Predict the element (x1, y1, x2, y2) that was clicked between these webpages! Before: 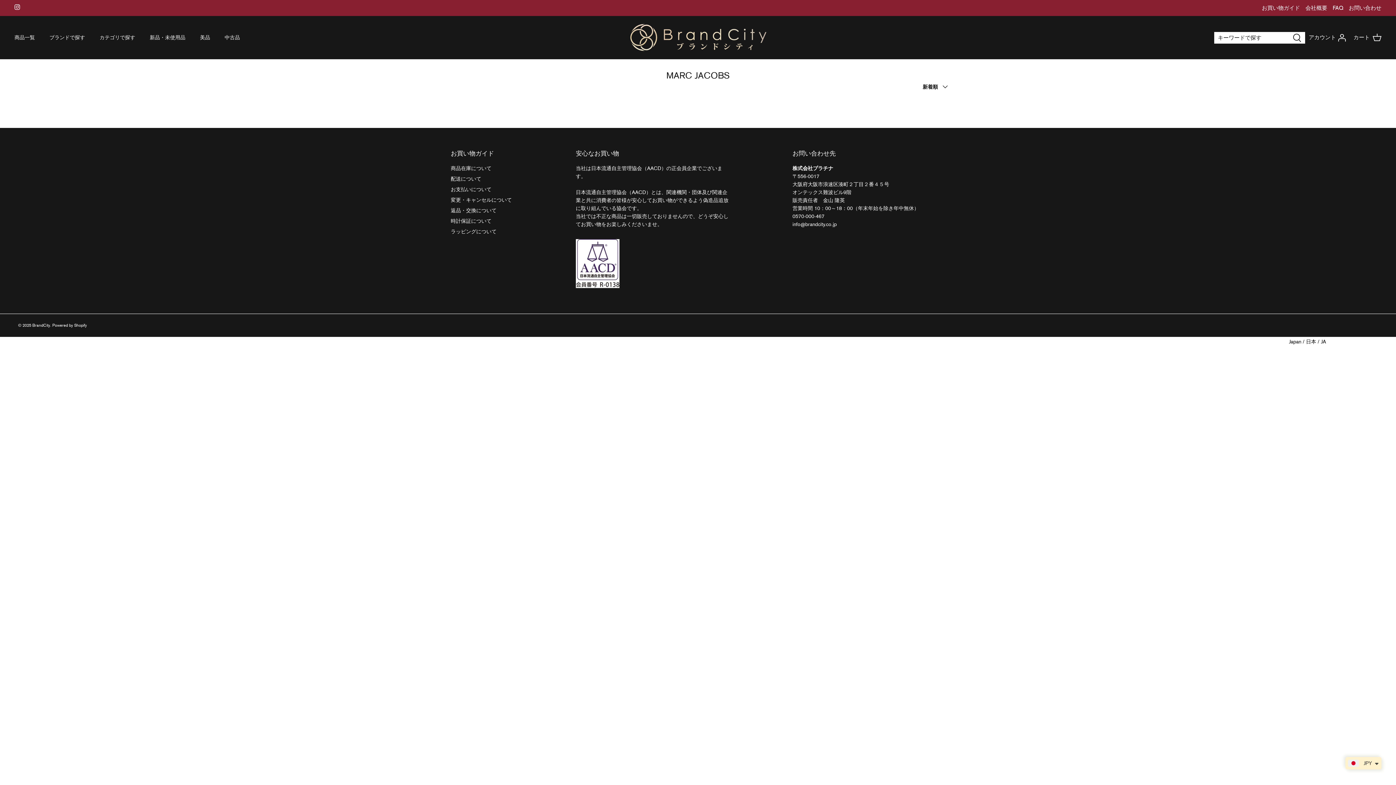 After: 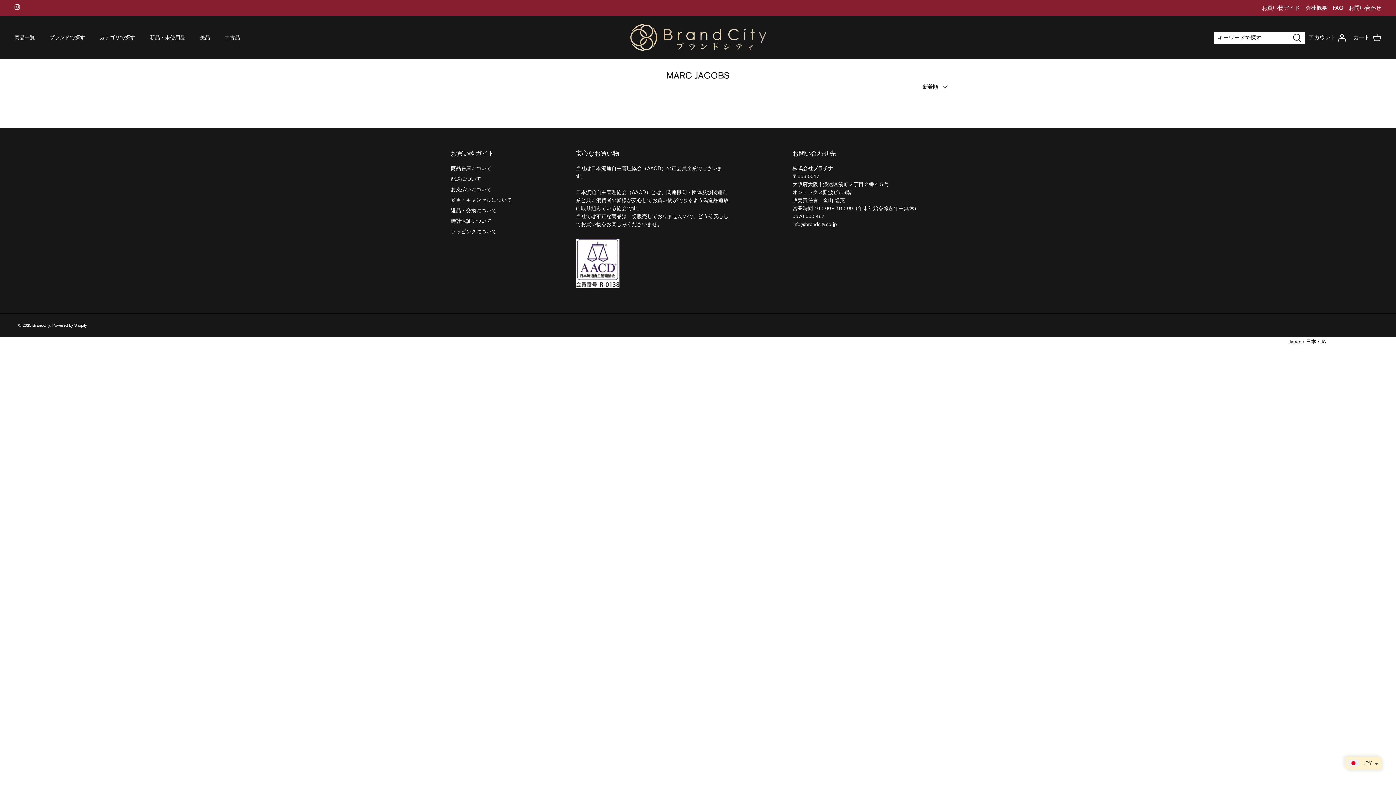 Action: bbox: (14, 4, 20, 9) label: Instagram